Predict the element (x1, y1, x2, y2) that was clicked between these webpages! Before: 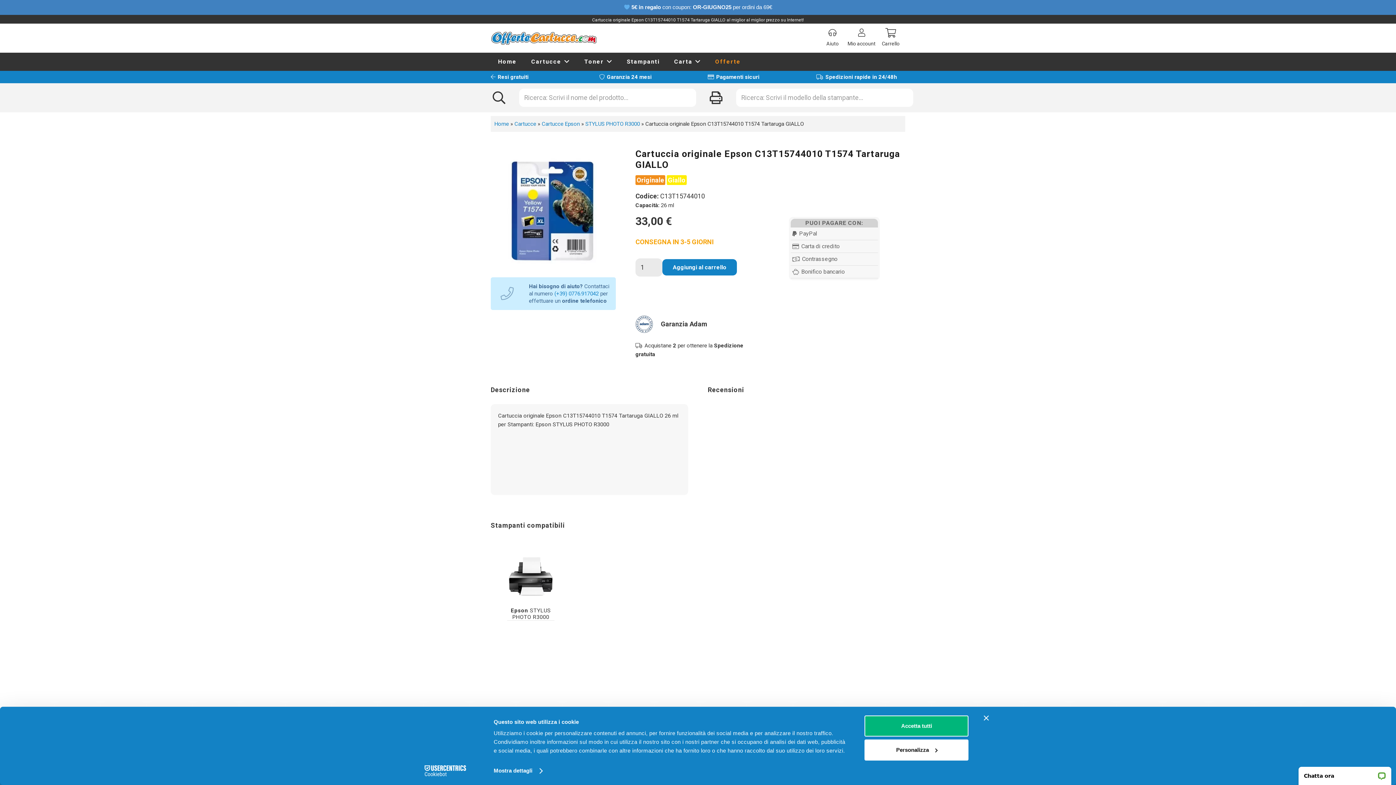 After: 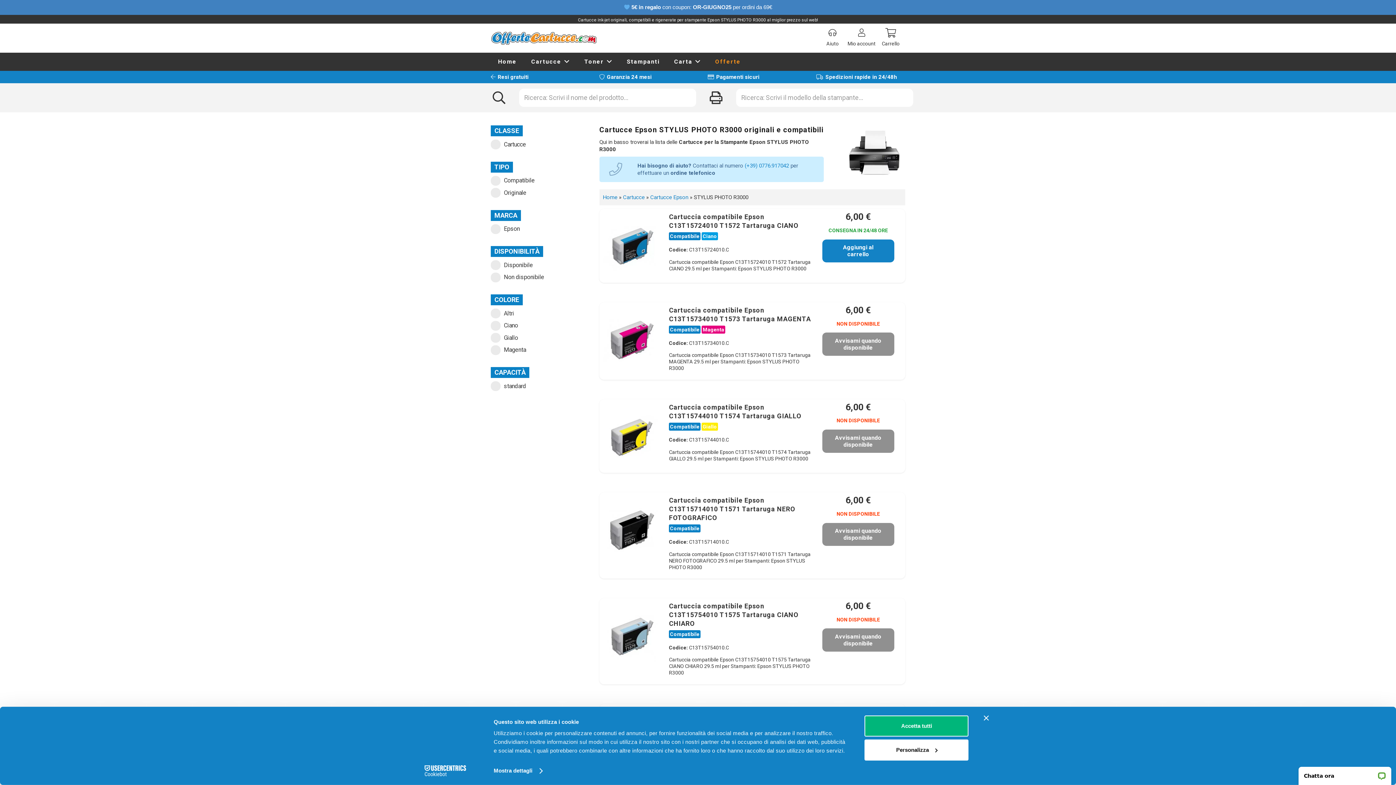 Action: label: cartucce-epson-stylus-photo-r3000.jpg bbox: (507, 553, 554, 600)